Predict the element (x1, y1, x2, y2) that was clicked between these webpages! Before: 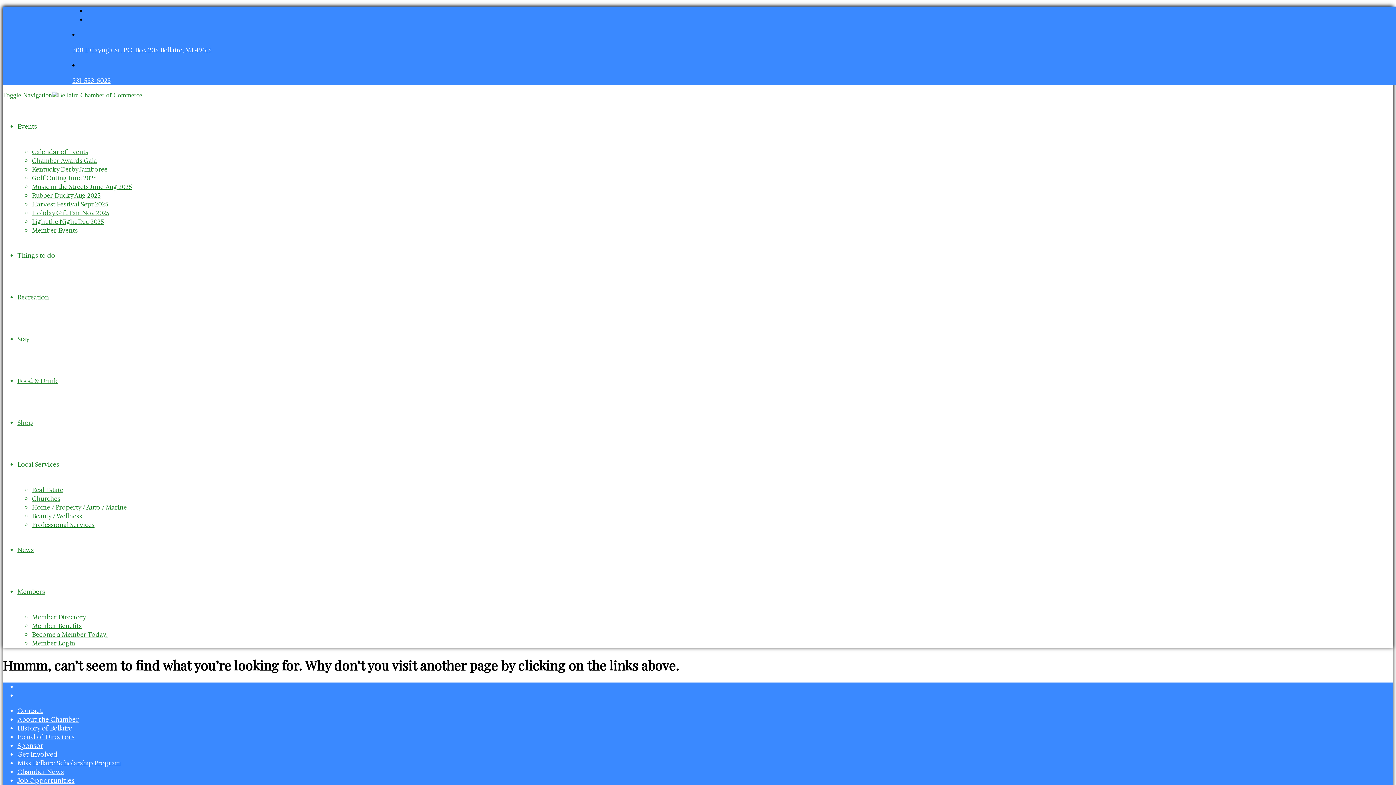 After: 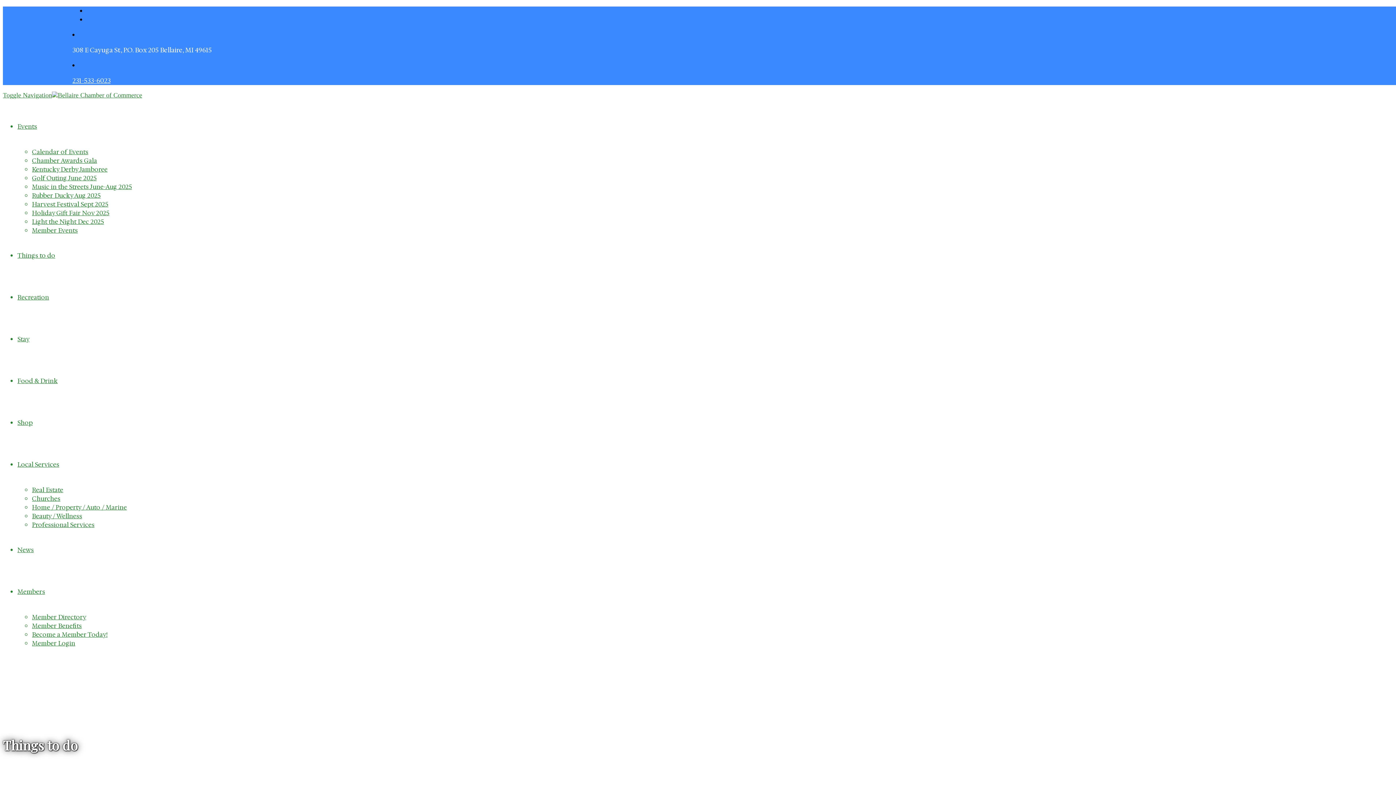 Action: bbox: (17, 251, 55, 259) label: Things to do